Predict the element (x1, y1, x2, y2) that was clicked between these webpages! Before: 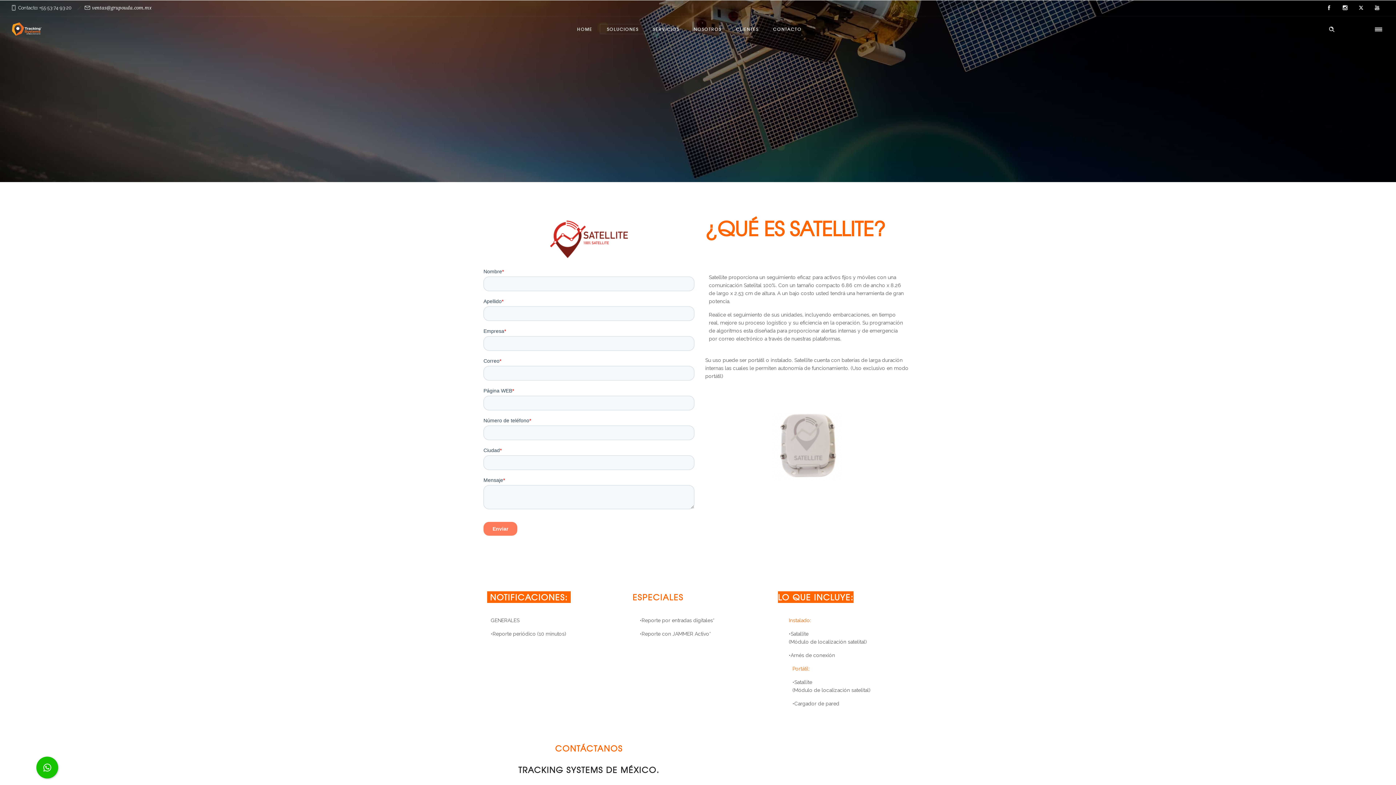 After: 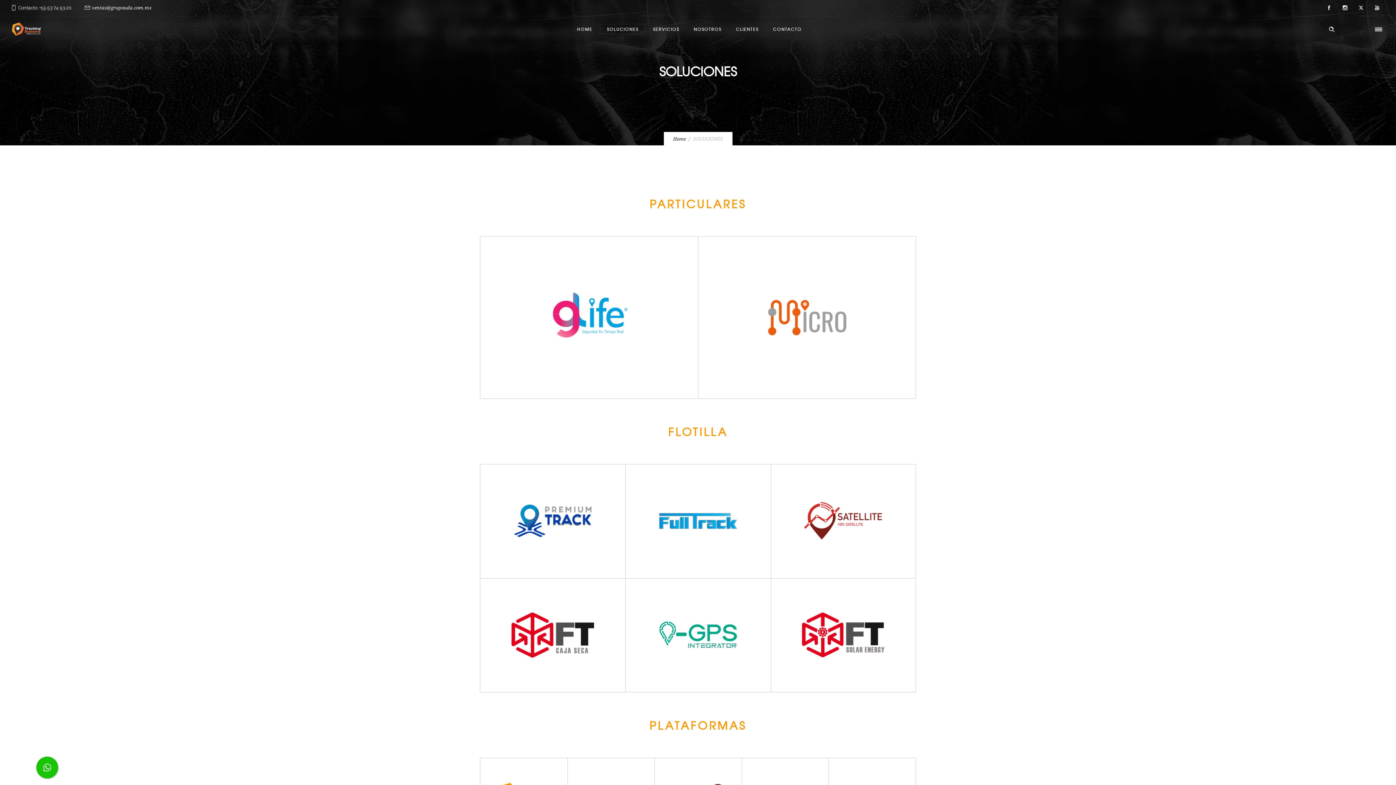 Action: label: SOLUCIONES bbox: (599, 23, 646, 34)